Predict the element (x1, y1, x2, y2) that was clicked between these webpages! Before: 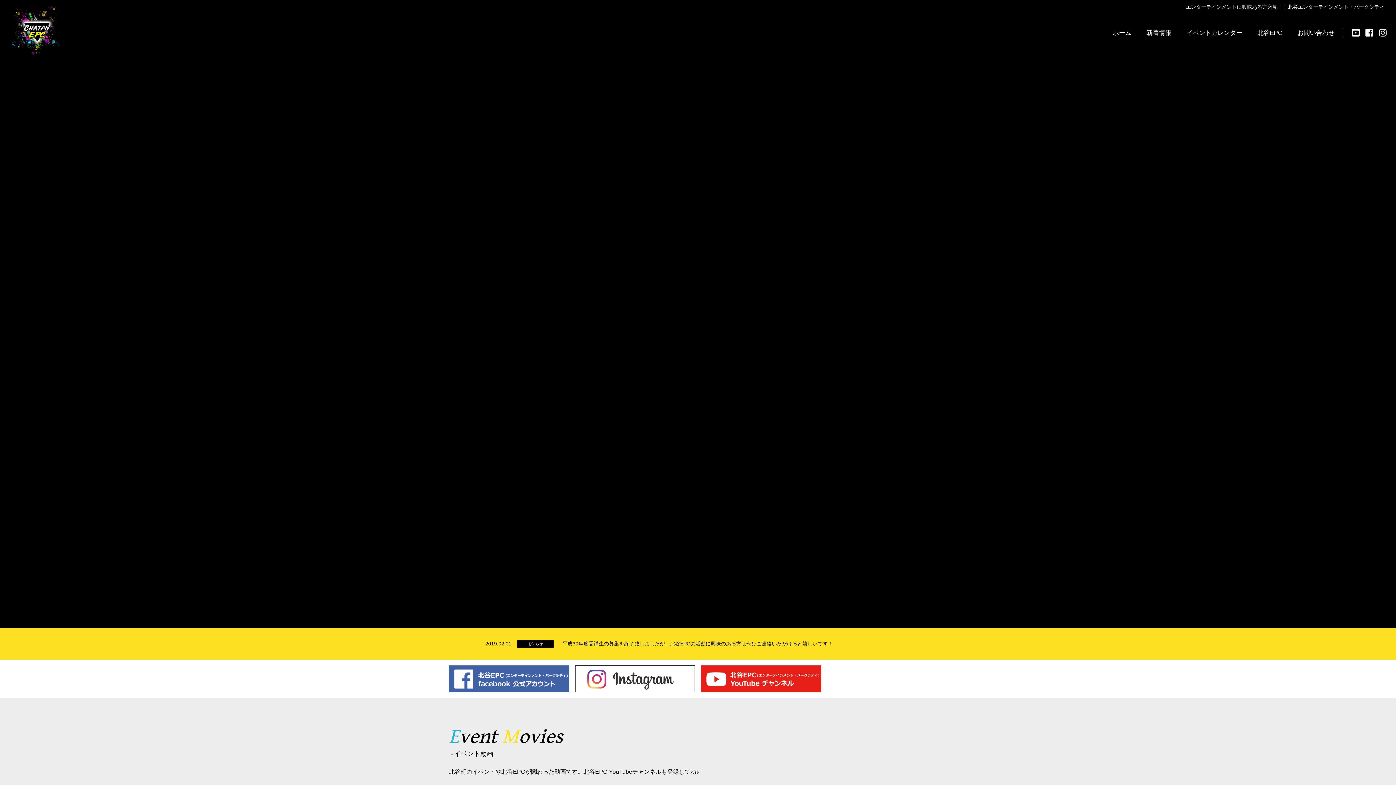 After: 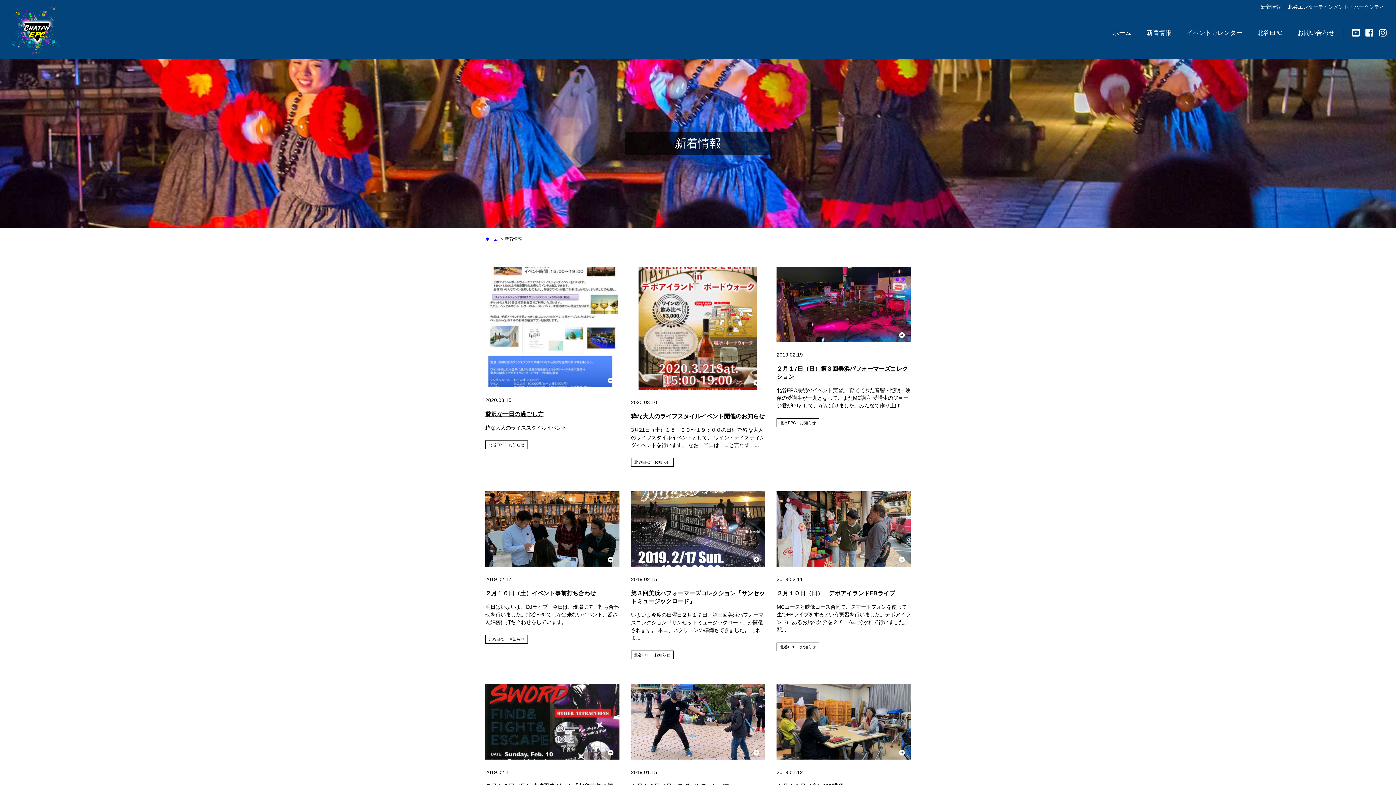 Action: label: 新着情報 bbox: (1146, 29, 1171, 36)